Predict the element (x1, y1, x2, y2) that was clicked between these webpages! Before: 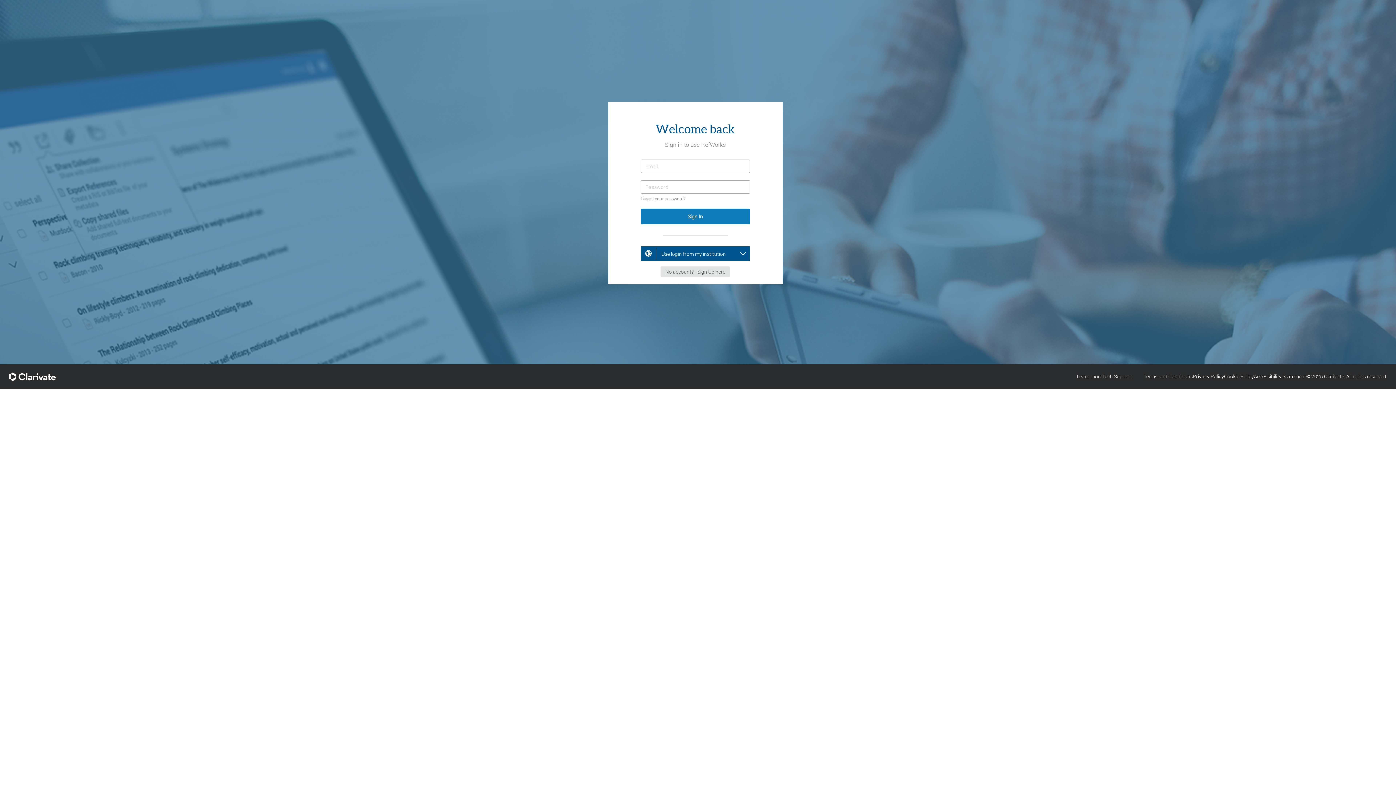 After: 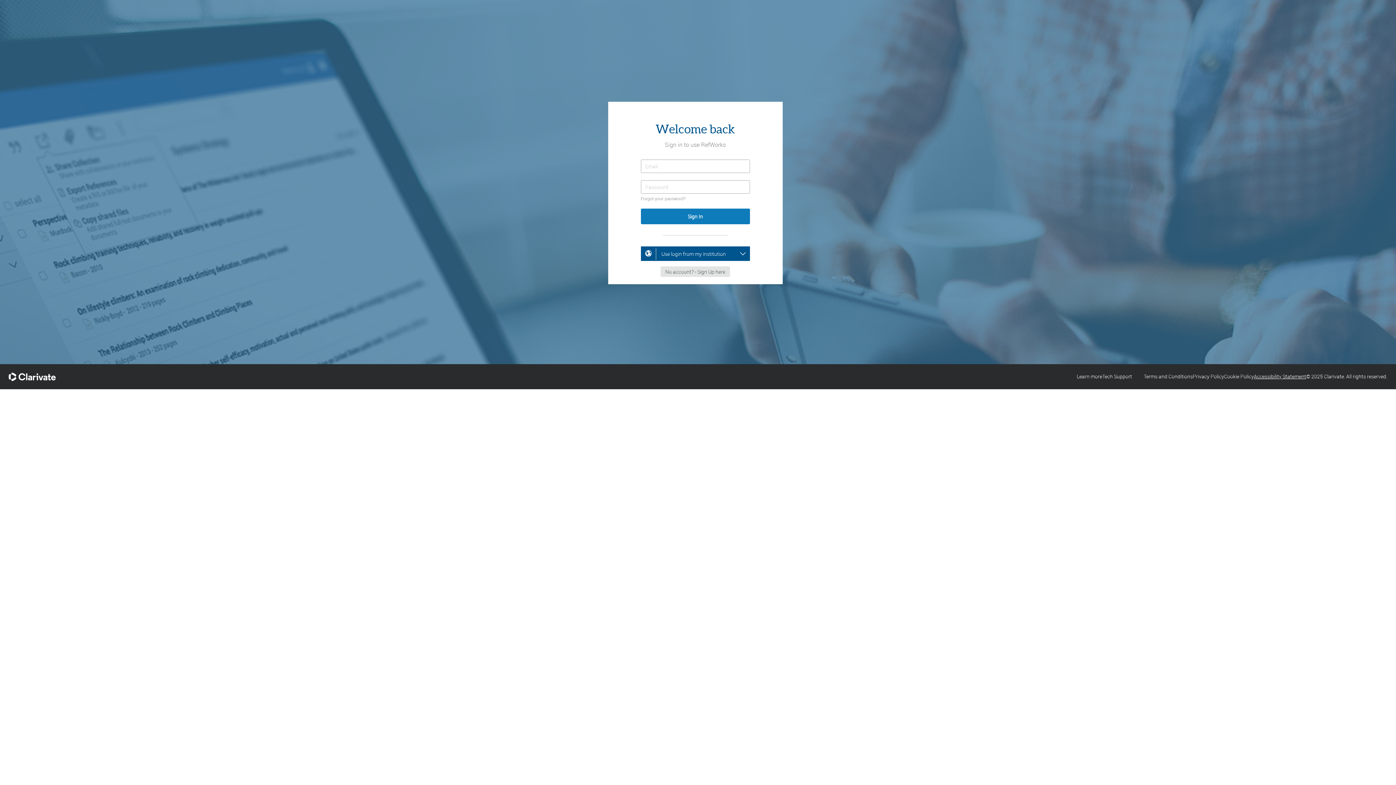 Action: bbox: (1254, 373, 1306, 380) label: Accessibility Statement